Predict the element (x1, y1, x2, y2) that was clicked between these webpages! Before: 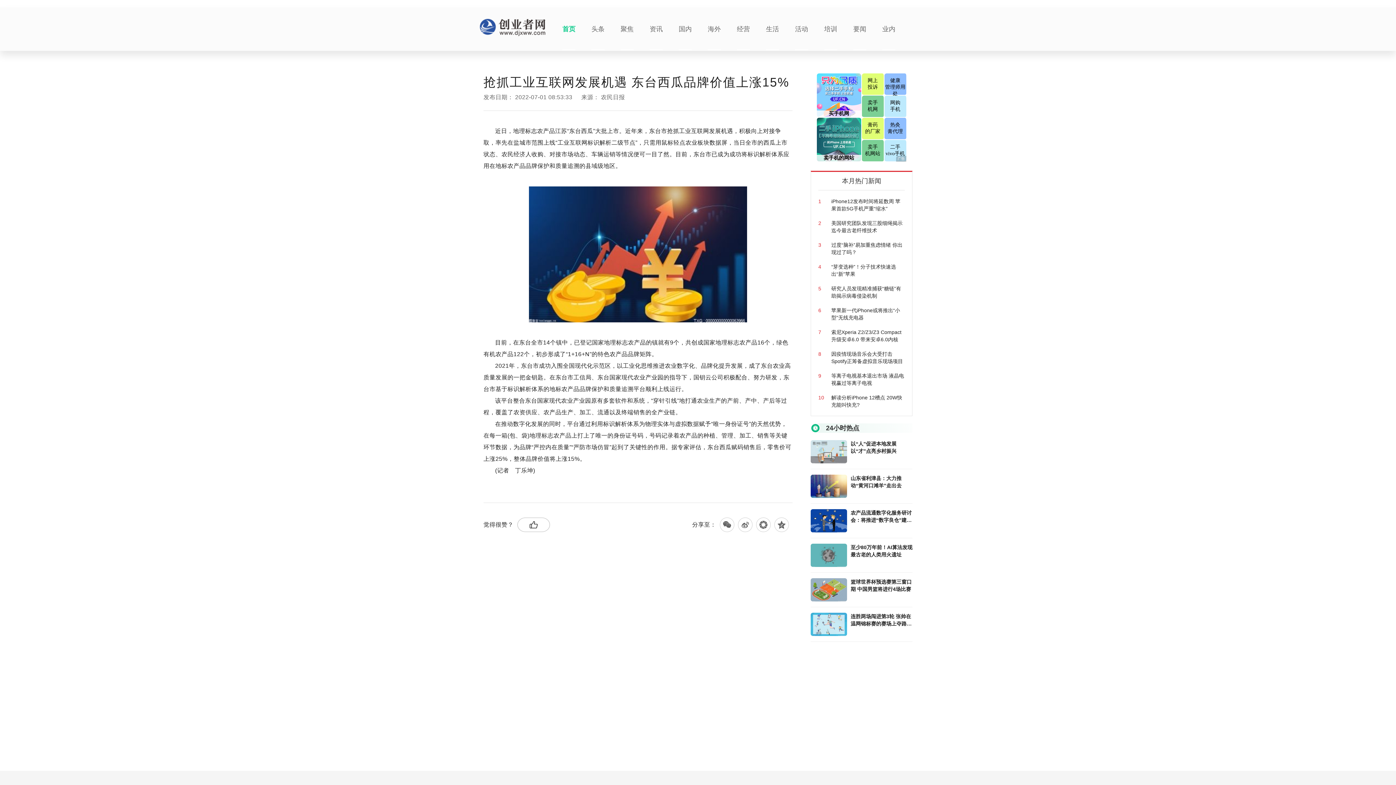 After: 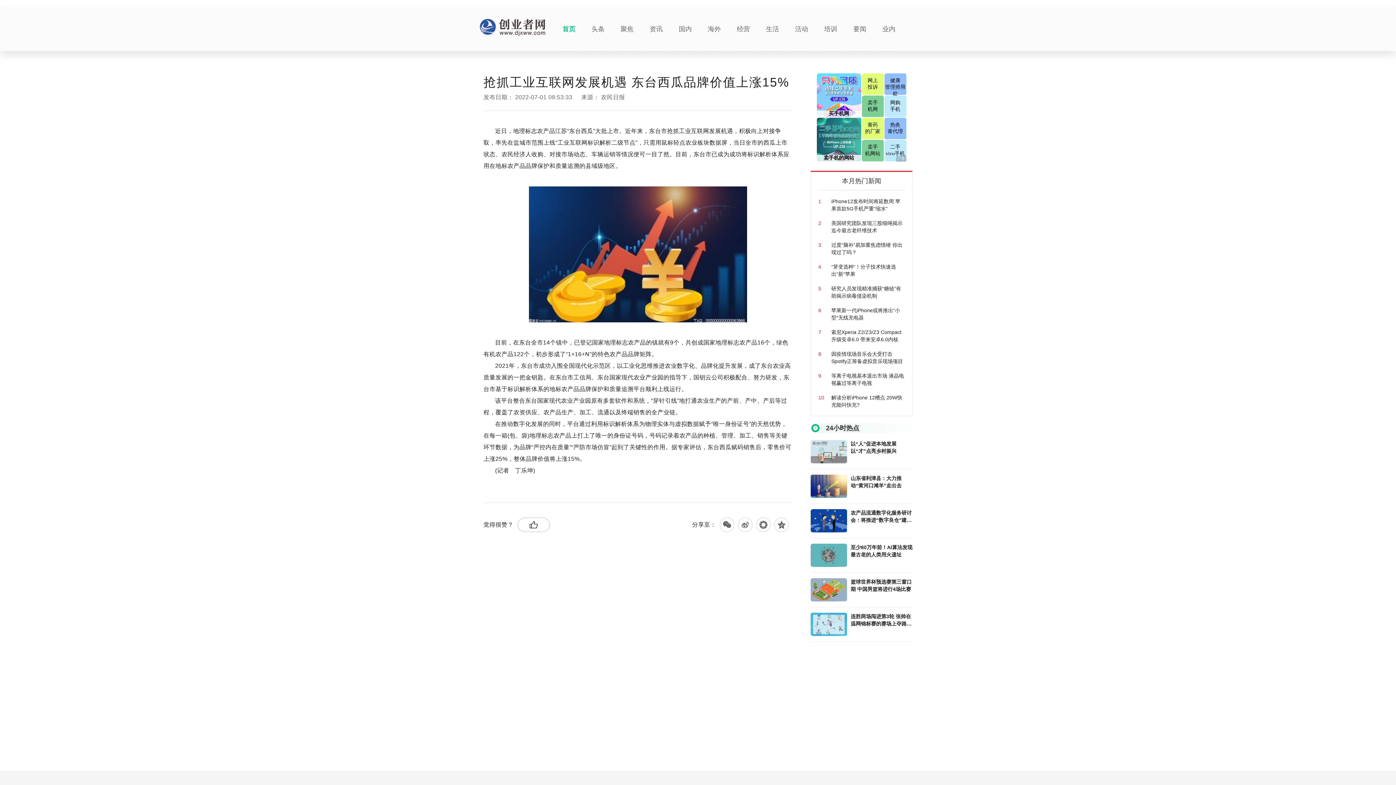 Action: label: 国内 bbox: (678, 7, 692, 50)